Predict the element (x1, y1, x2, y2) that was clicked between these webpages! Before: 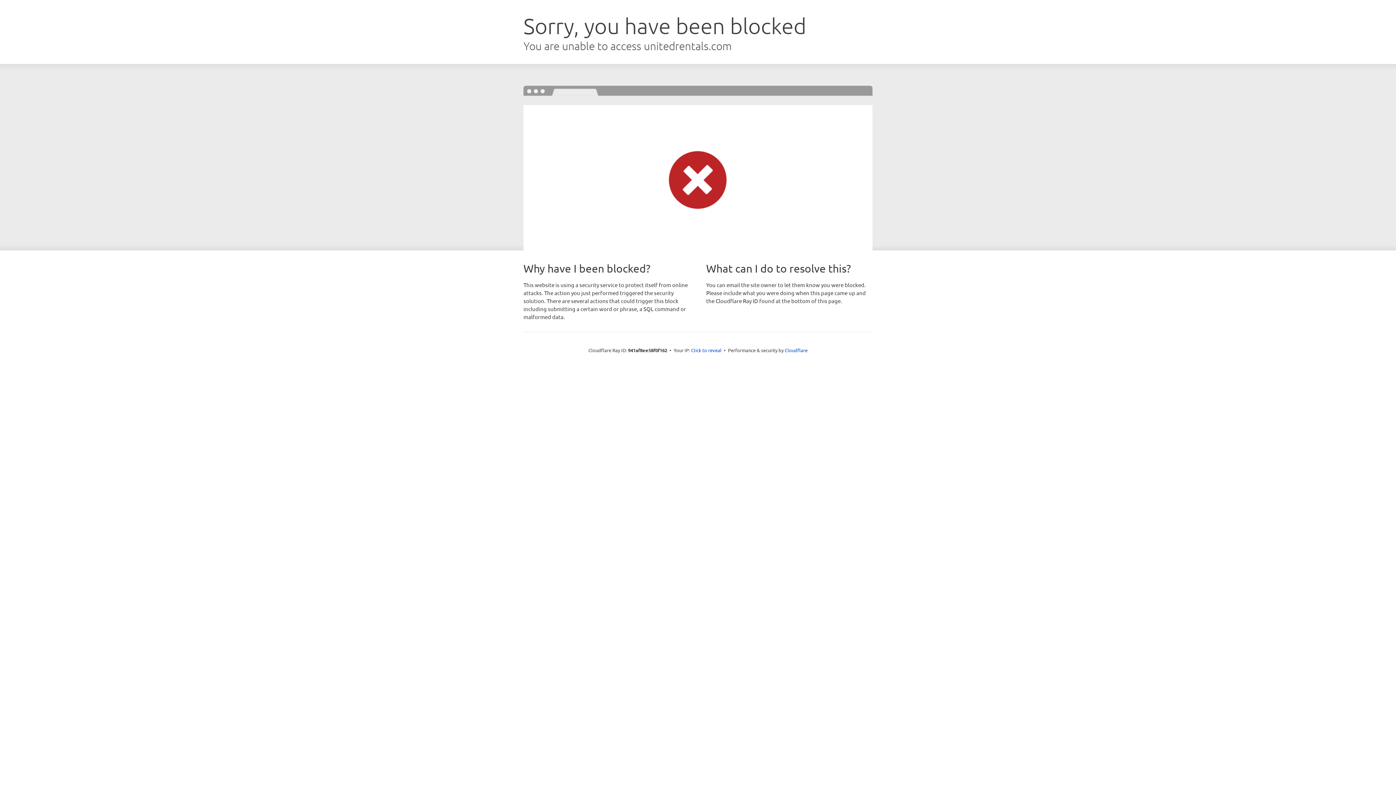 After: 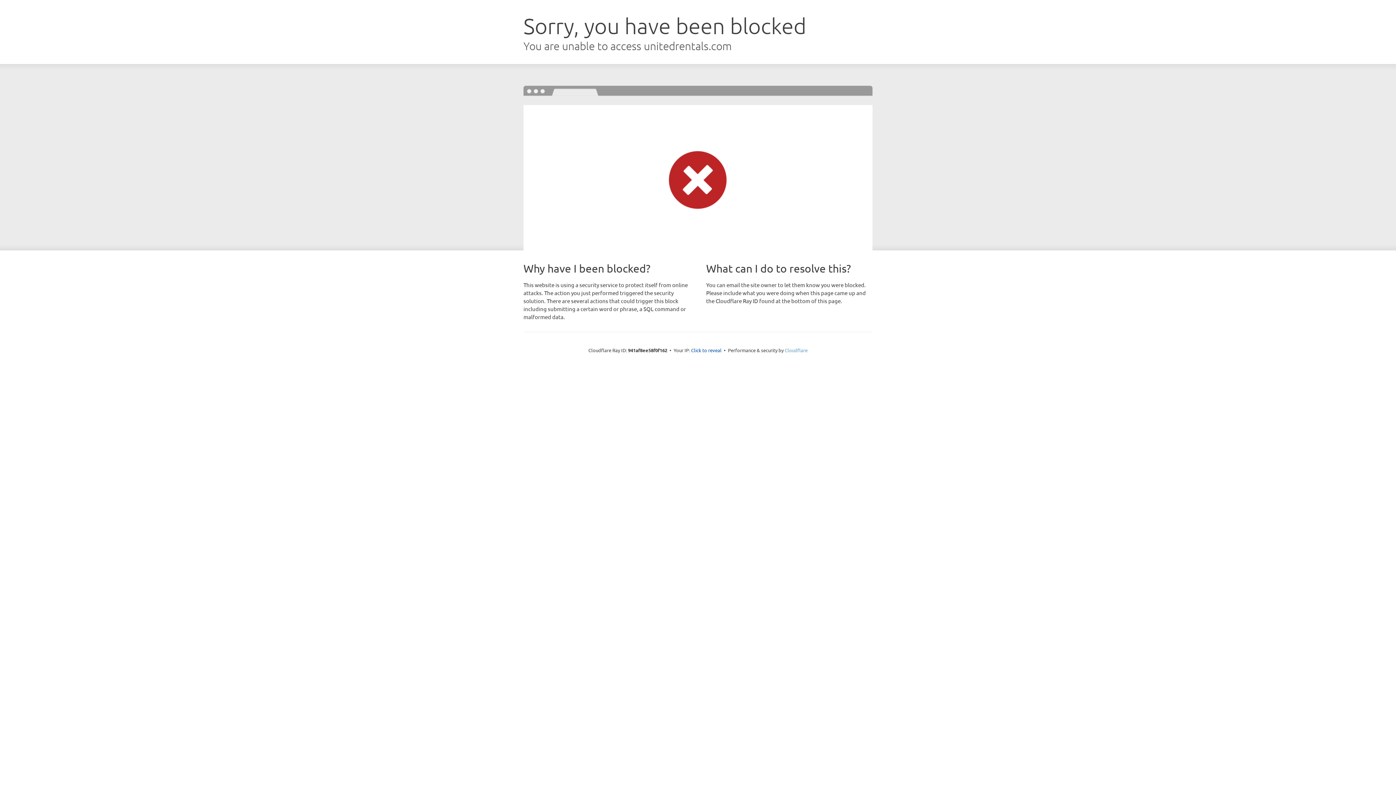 Action: bbox: (784, 347, 807, 353) label: Cloudflare